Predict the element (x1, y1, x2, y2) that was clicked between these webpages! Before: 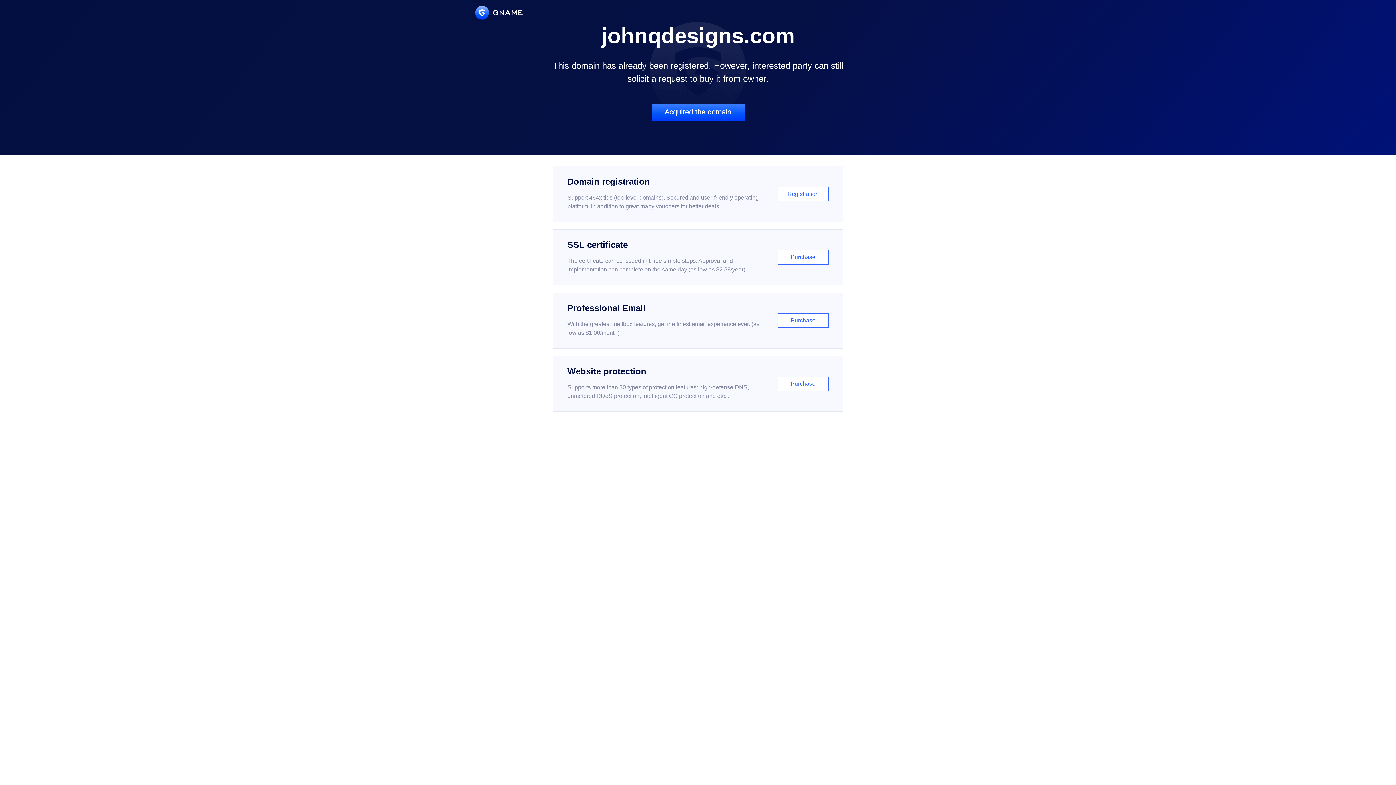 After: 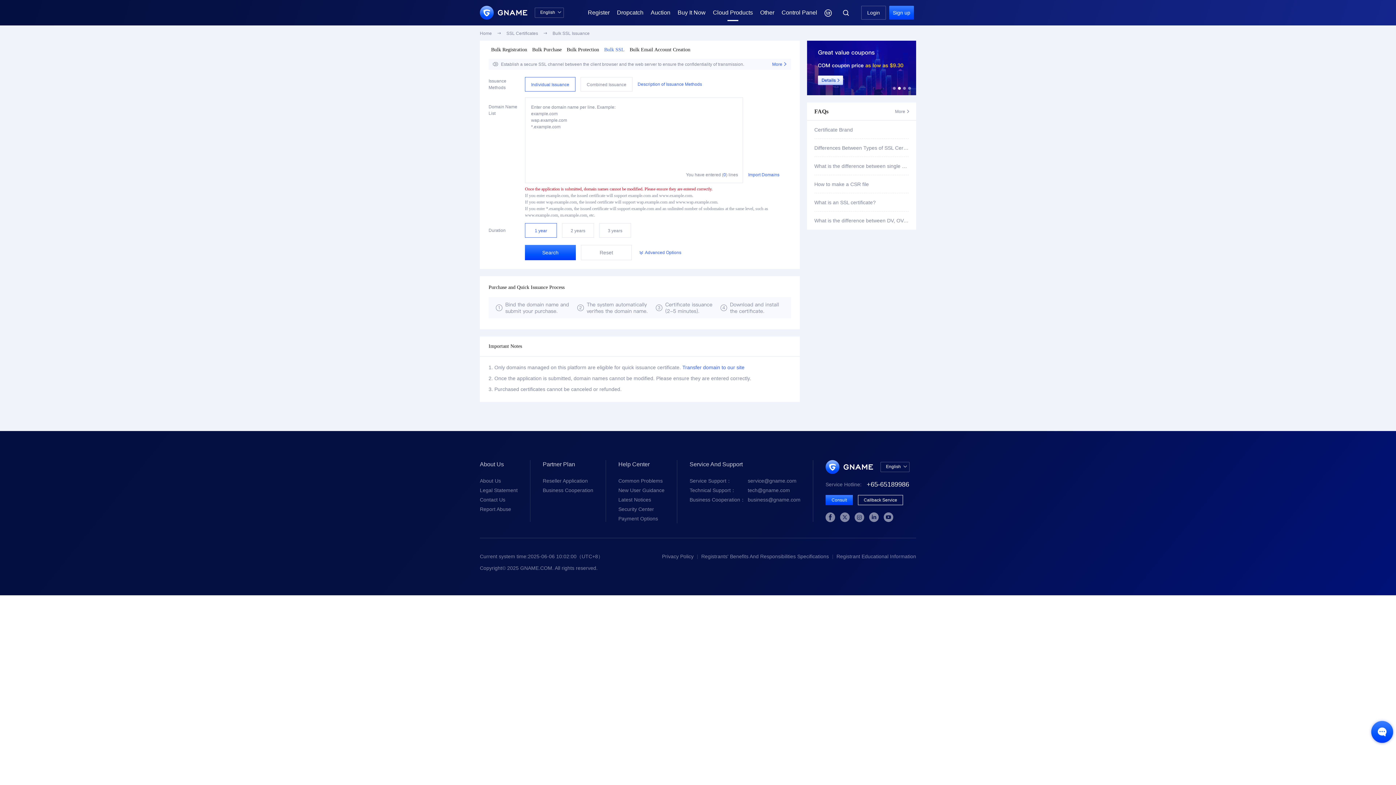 Action: label: SSL certificate

The certificate can be issued in three simple steps. Approval and implementation can complete on the same day (as low as $2.88/year)

Purchase bbox: (552, 229, 843, 285)